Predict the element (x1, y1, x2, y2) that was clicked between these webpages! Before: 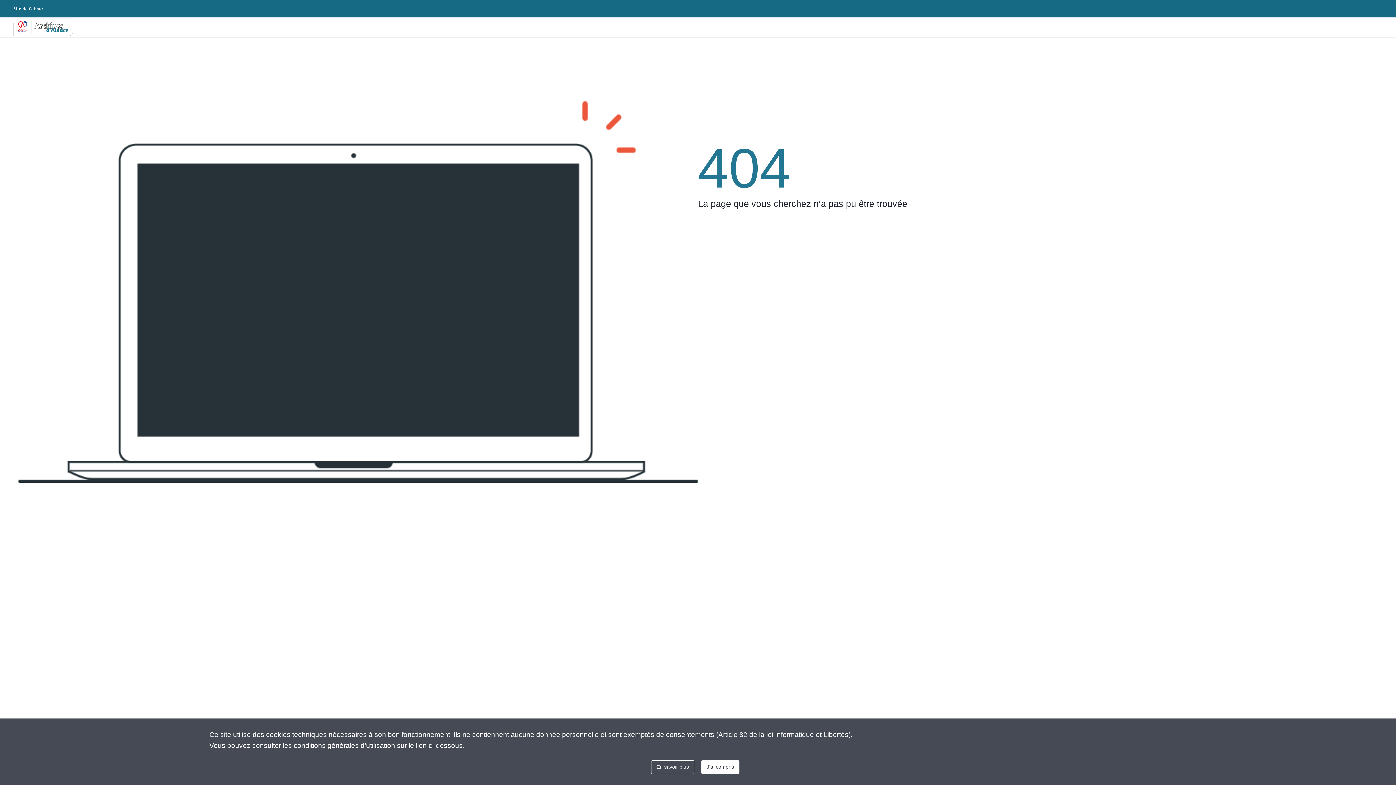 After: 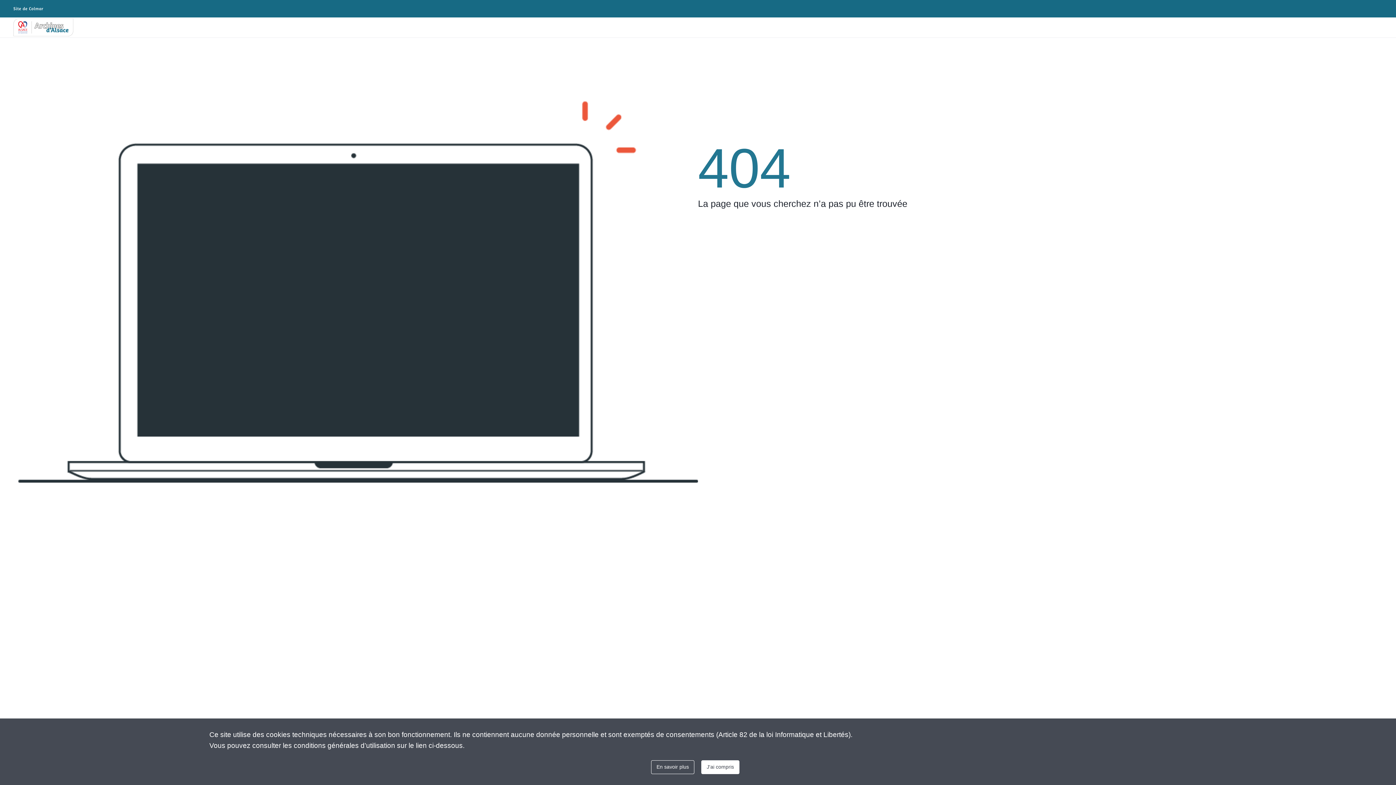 Action: bbox: (651, 751, 700, 774) label: En savoir plus